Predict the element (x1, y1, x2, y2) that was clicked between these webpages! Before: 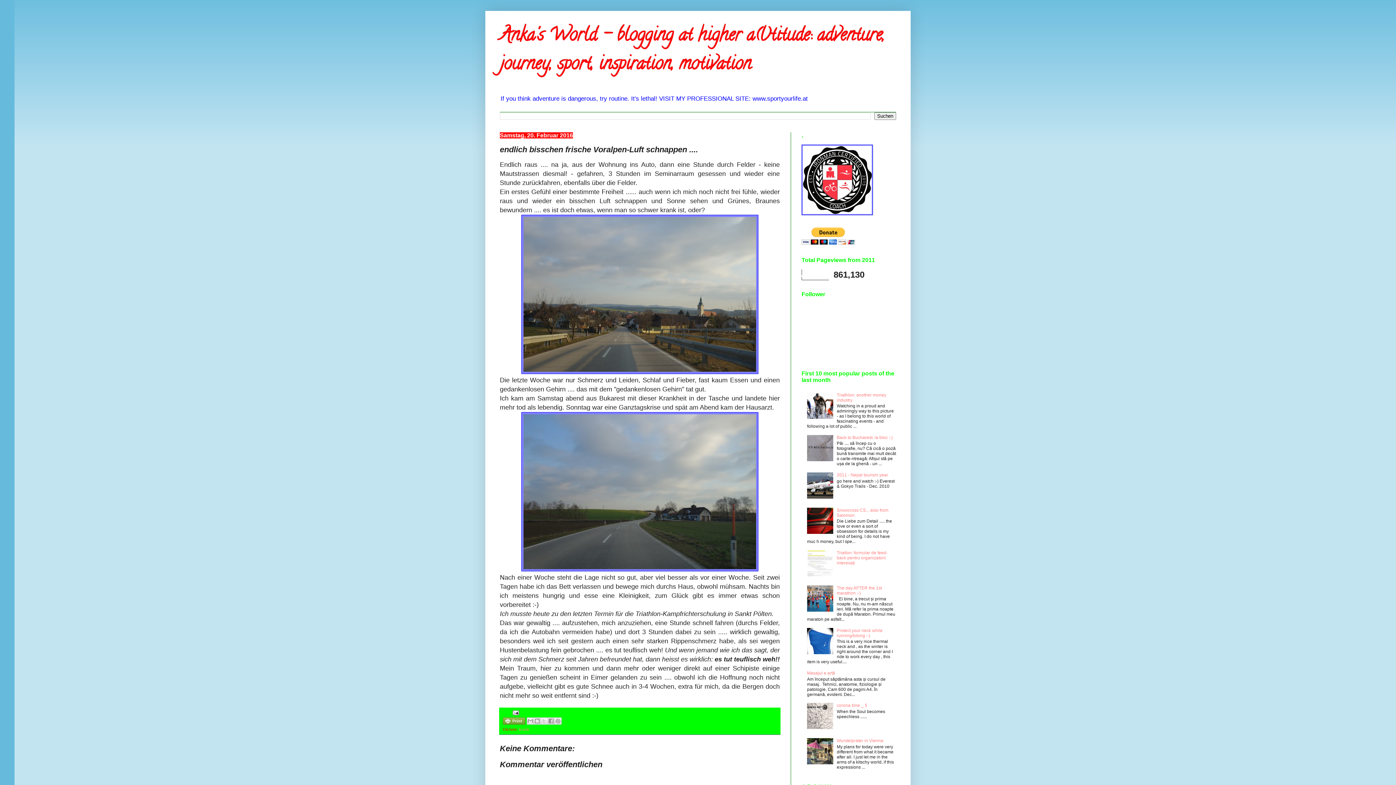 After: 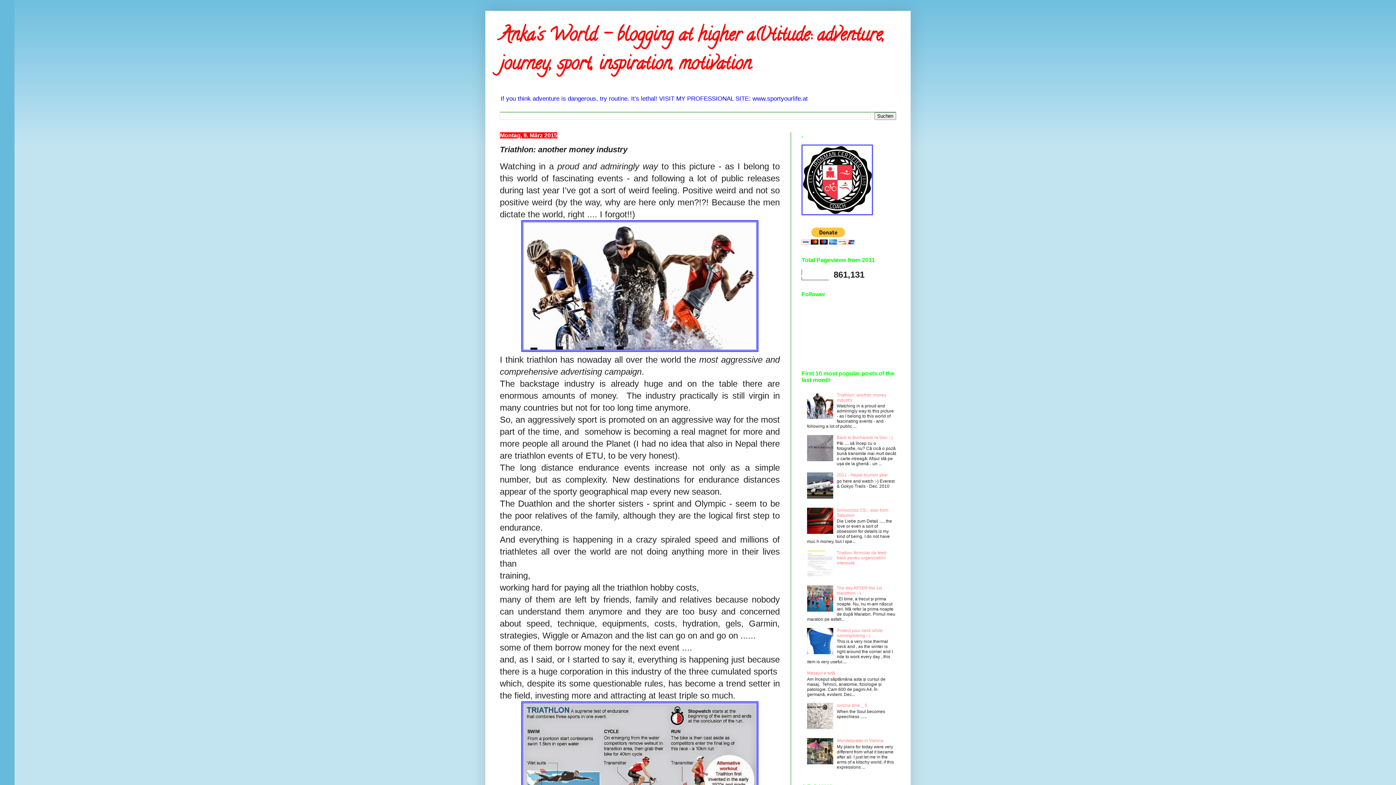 Action: bbox: (837, 392, 886, 402) label: Triathlon: another money industry